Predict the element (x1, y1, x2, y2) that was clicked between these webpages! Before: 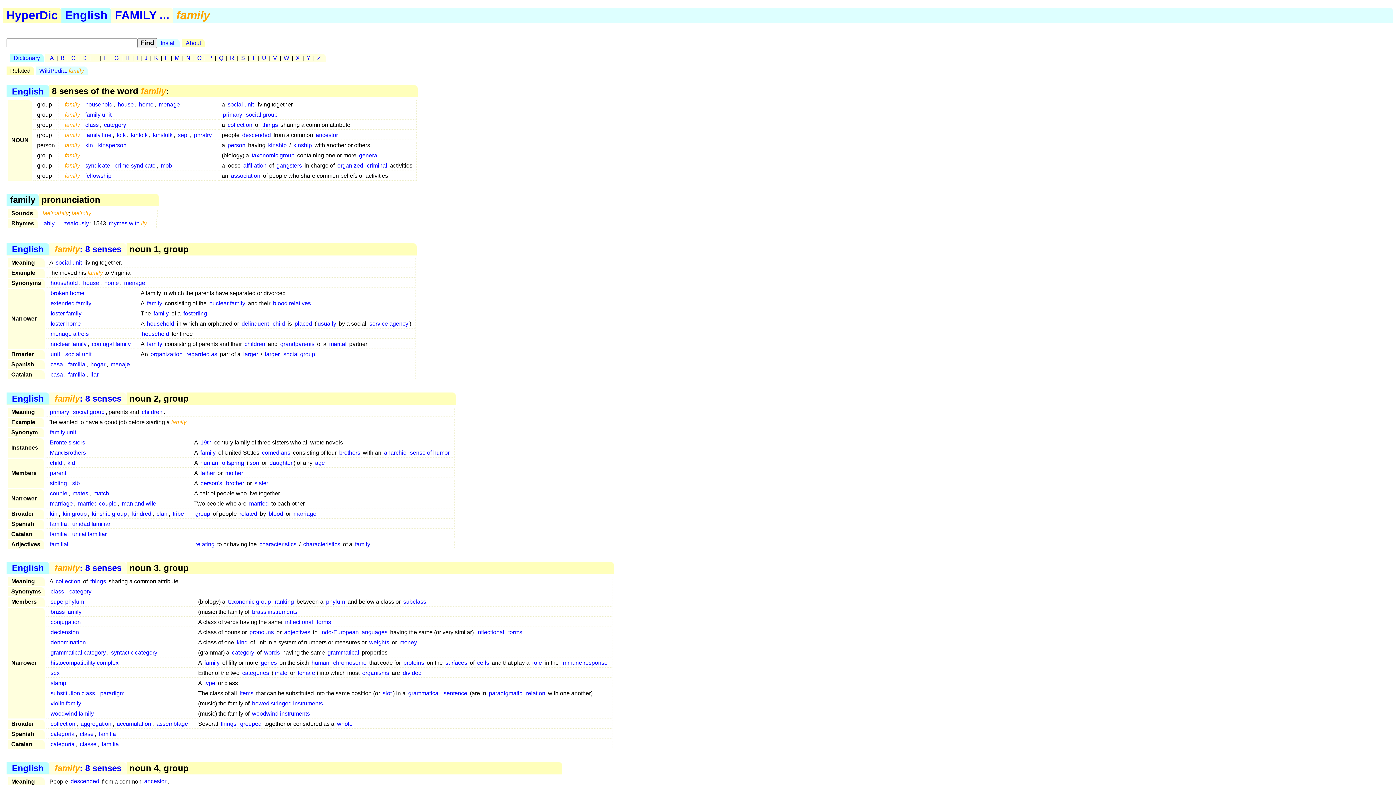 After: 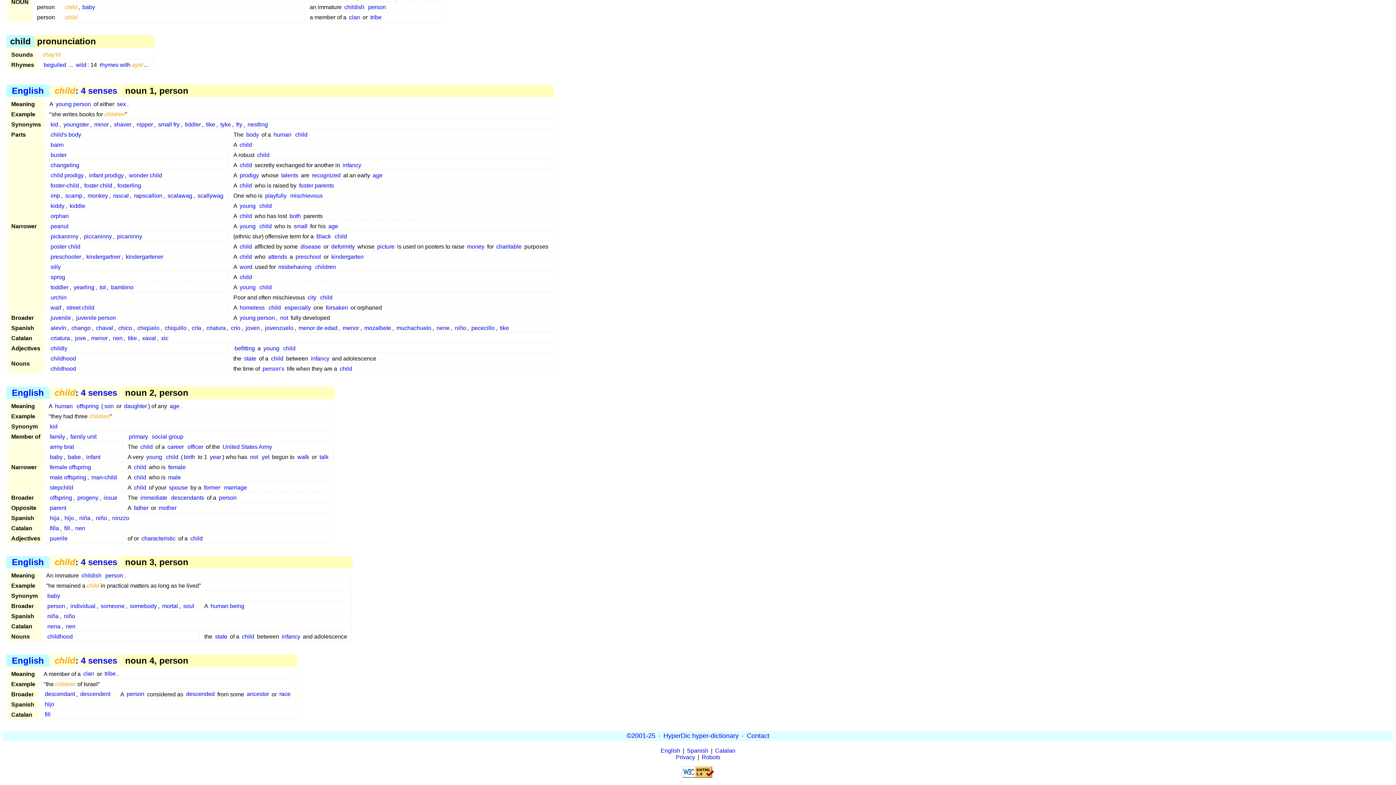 Action: label: child bbox: (271, 319, 286, 328)